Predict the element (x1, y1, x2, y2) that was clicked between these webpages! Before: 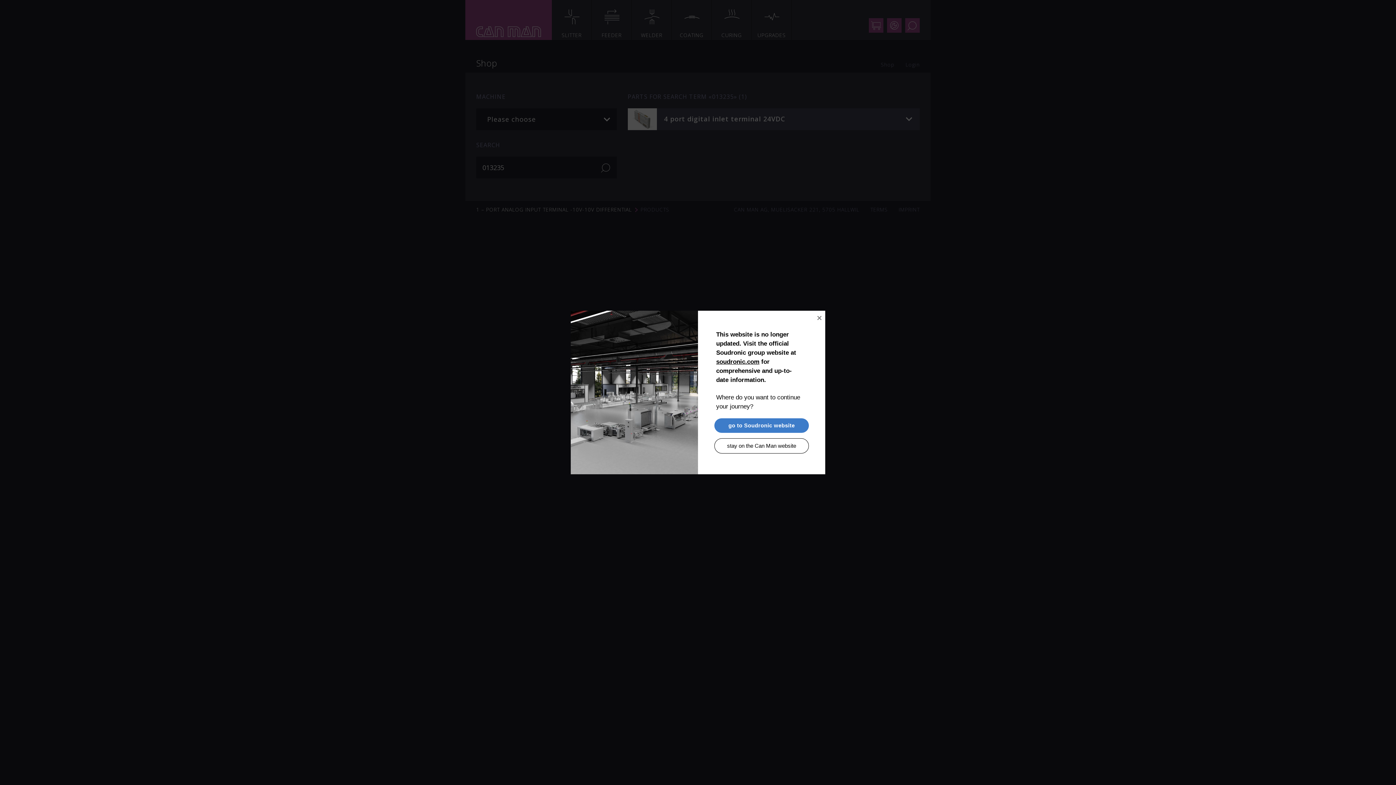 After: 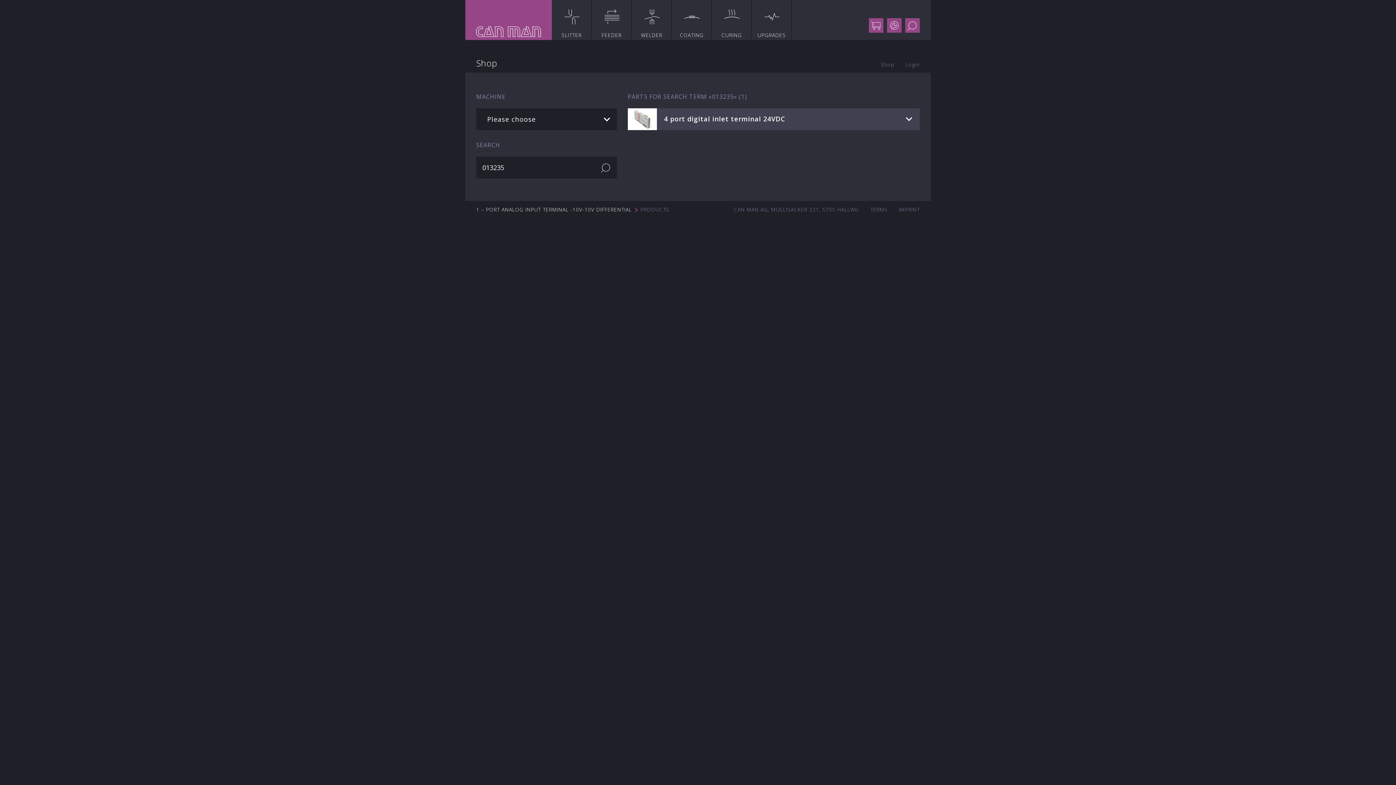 Action: bbox: (714, 438, 808, 453) label: stay on the Can Man website